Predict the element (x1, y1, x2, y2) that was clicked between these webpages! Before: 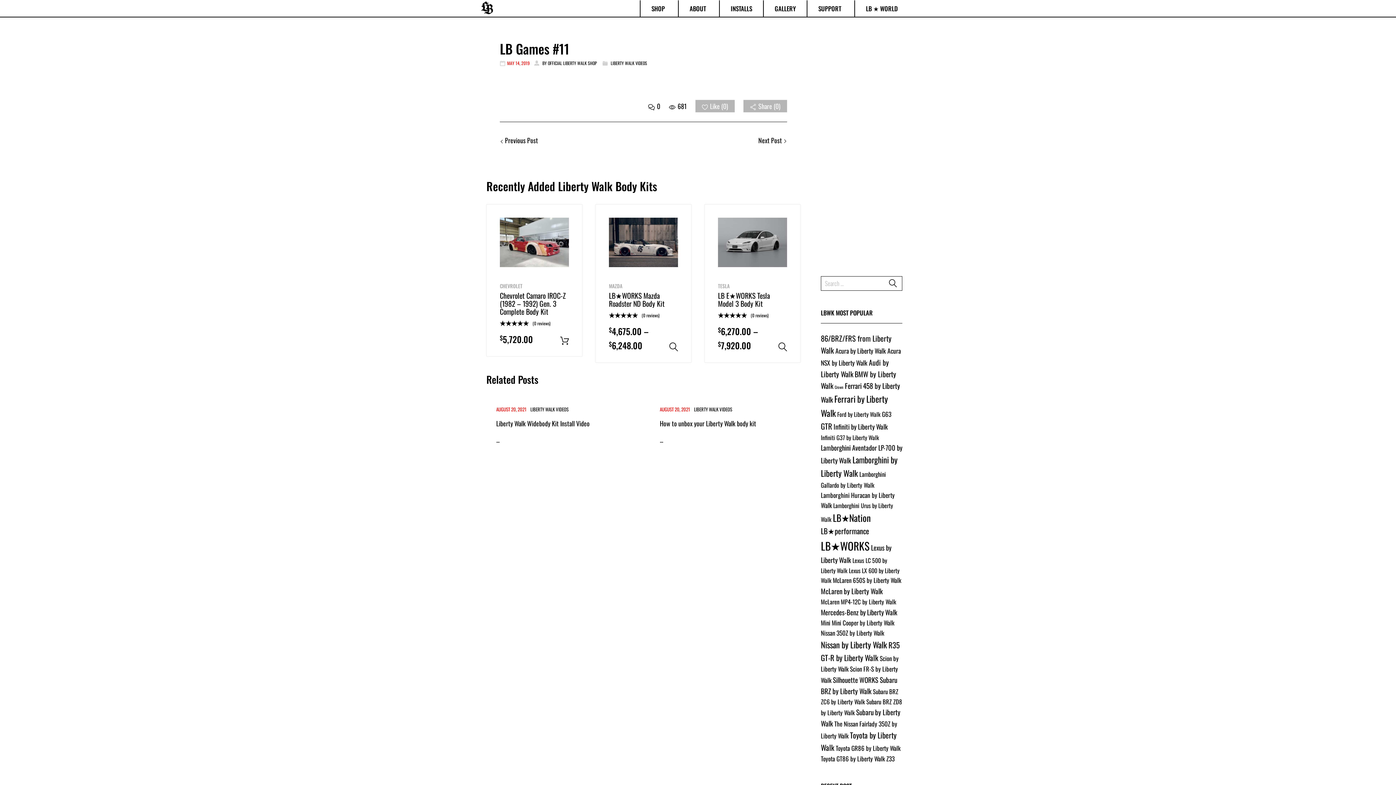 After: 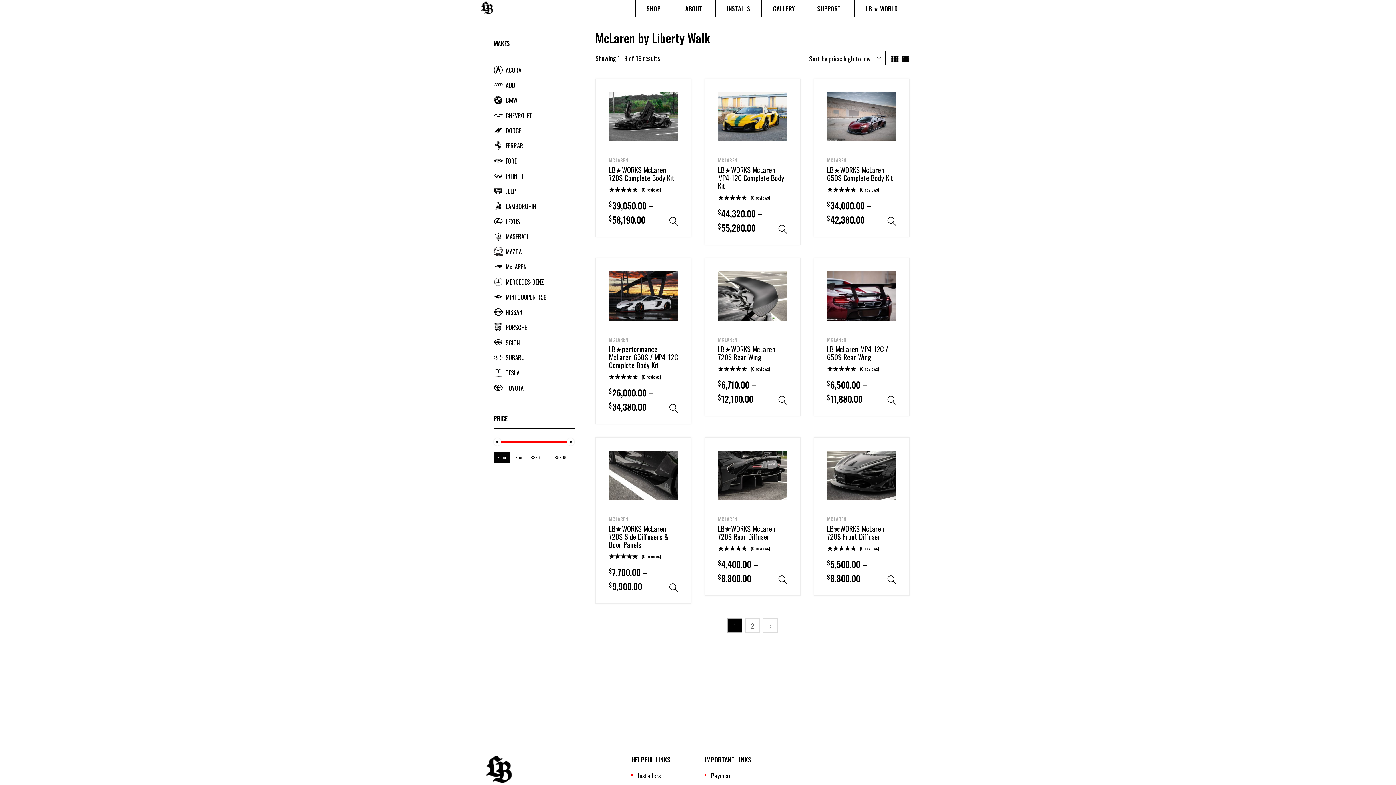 Action: label: McLaren by Liberty Walk (16 items) bbox: (821, 586, 882, 596)